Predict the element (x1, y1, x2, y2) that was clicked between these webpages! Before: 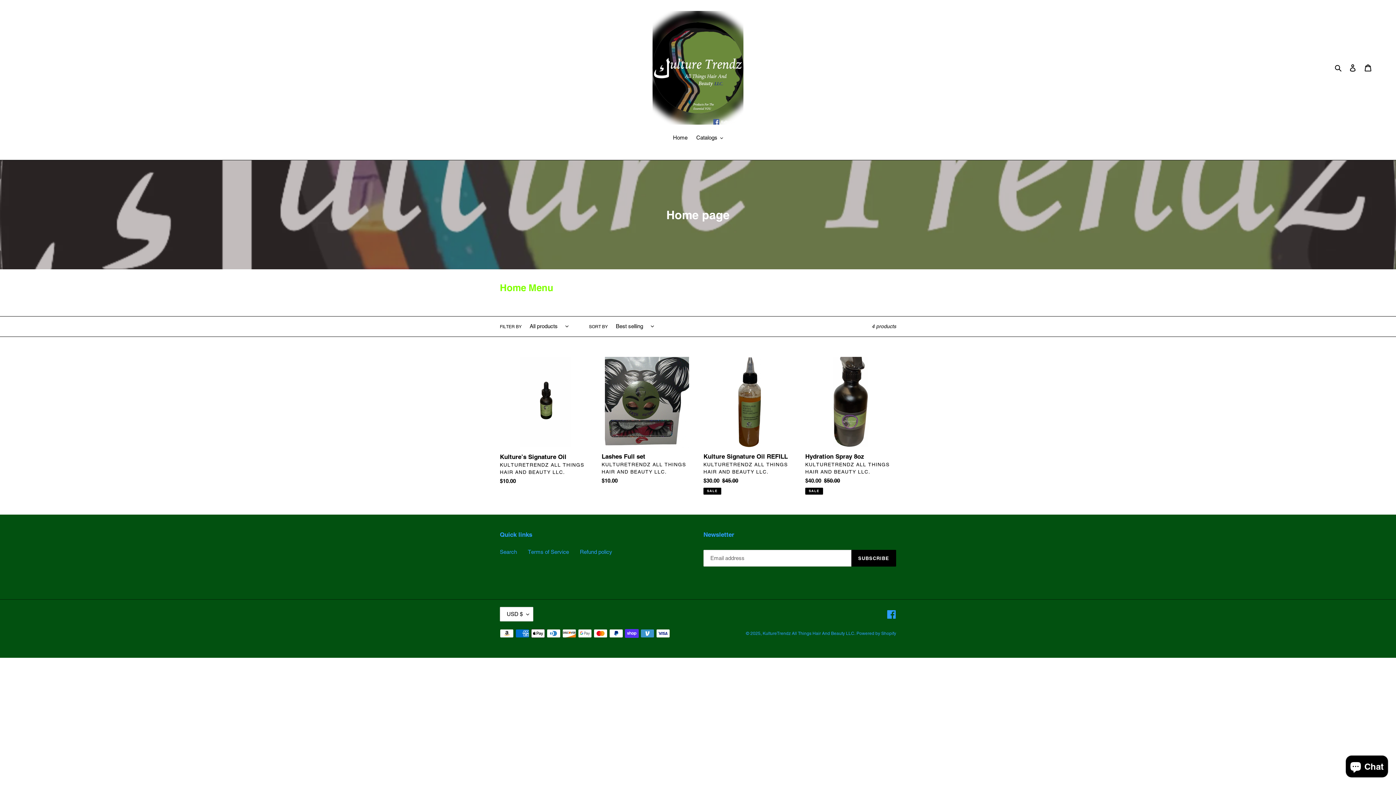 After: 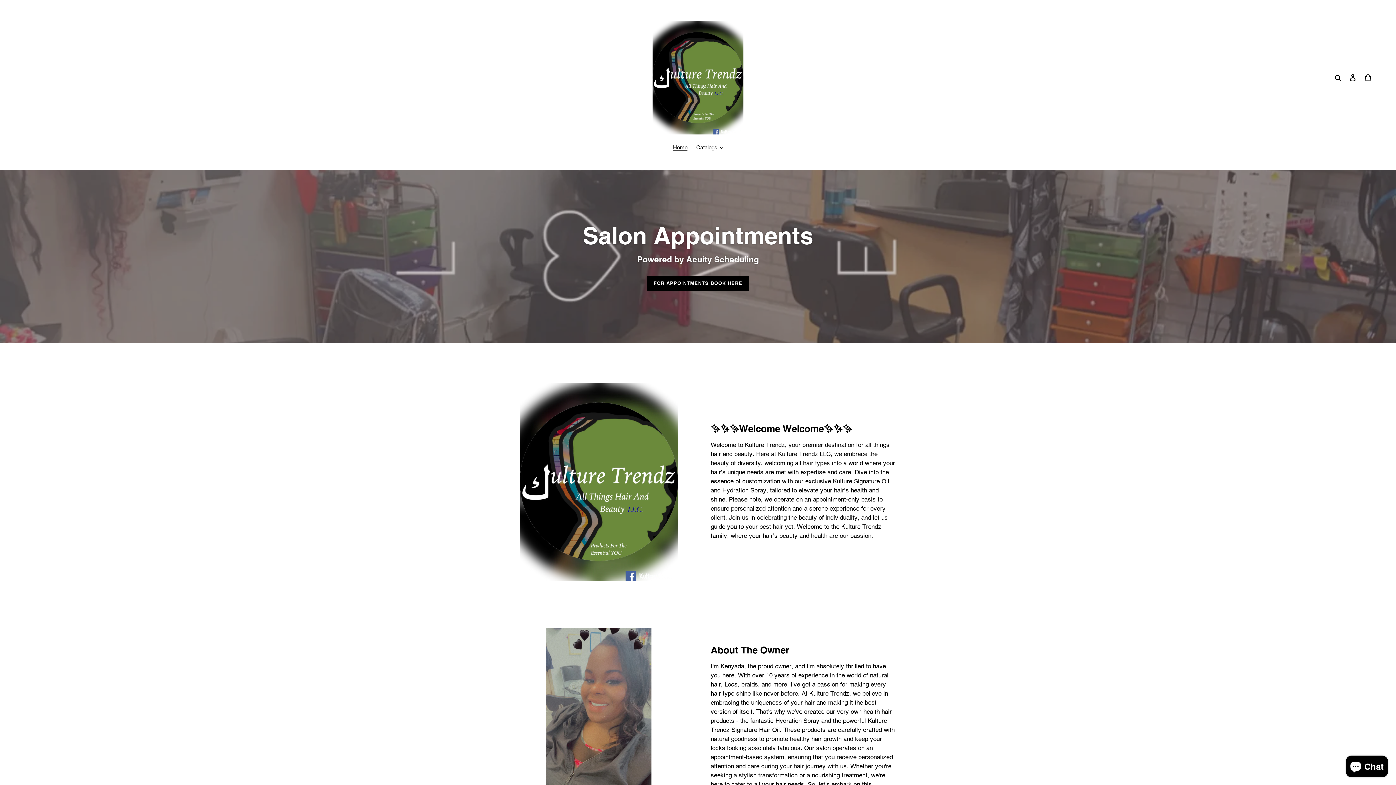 Action: label: KultureTrendz All Things Hair And Beauty LLC.  bbox: (762, 631, 856, 636)